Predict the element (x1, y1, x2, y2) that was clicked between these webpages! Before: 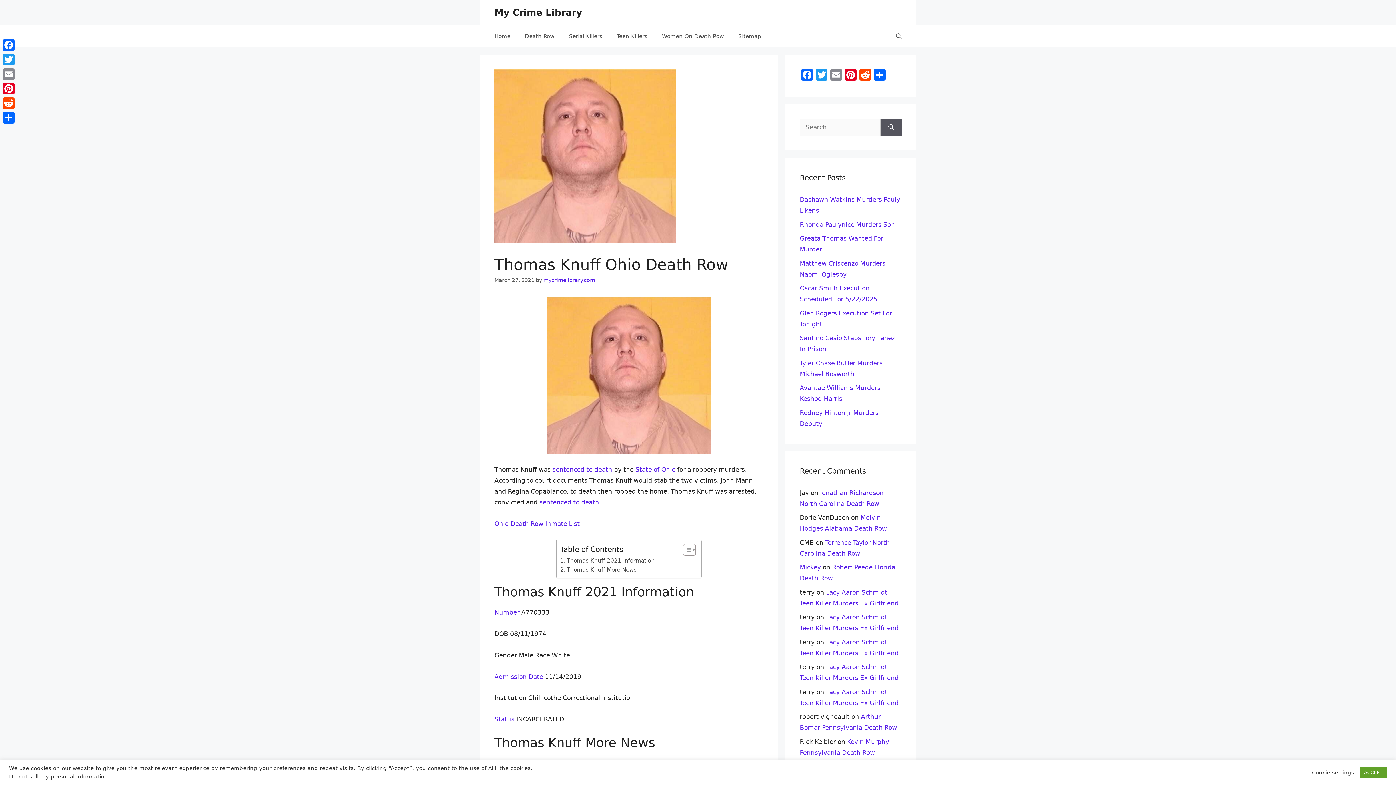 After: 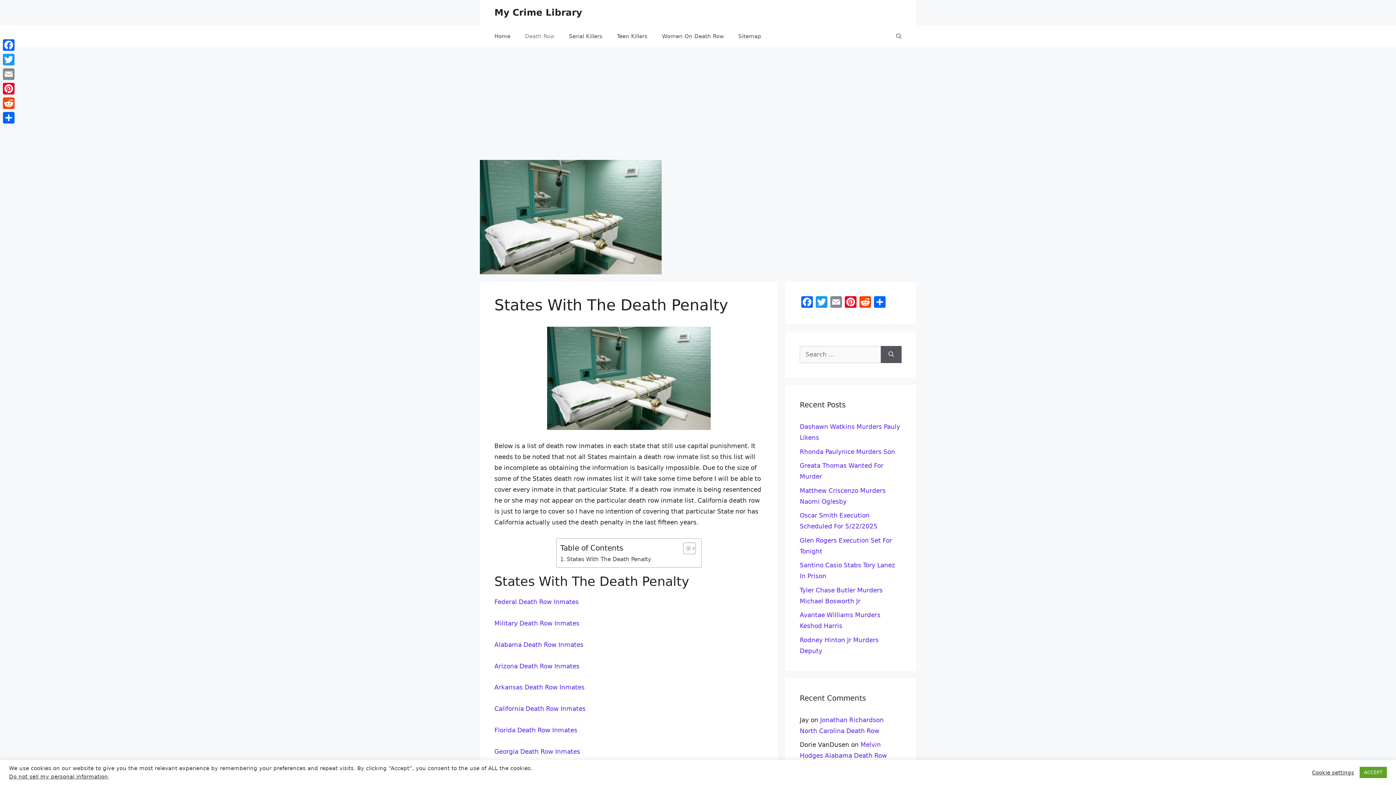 Action: bbox: (517, 25, 561, 47) label: Death Row